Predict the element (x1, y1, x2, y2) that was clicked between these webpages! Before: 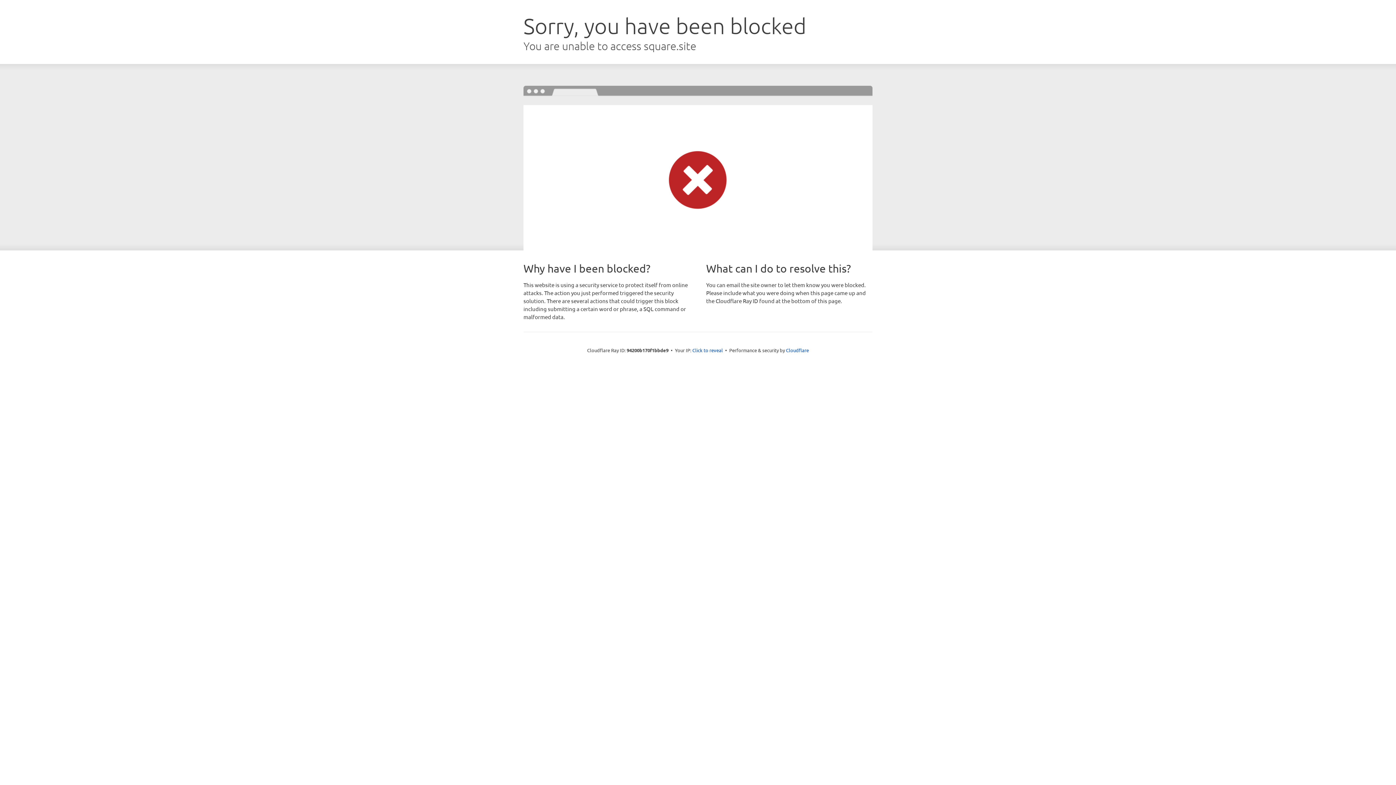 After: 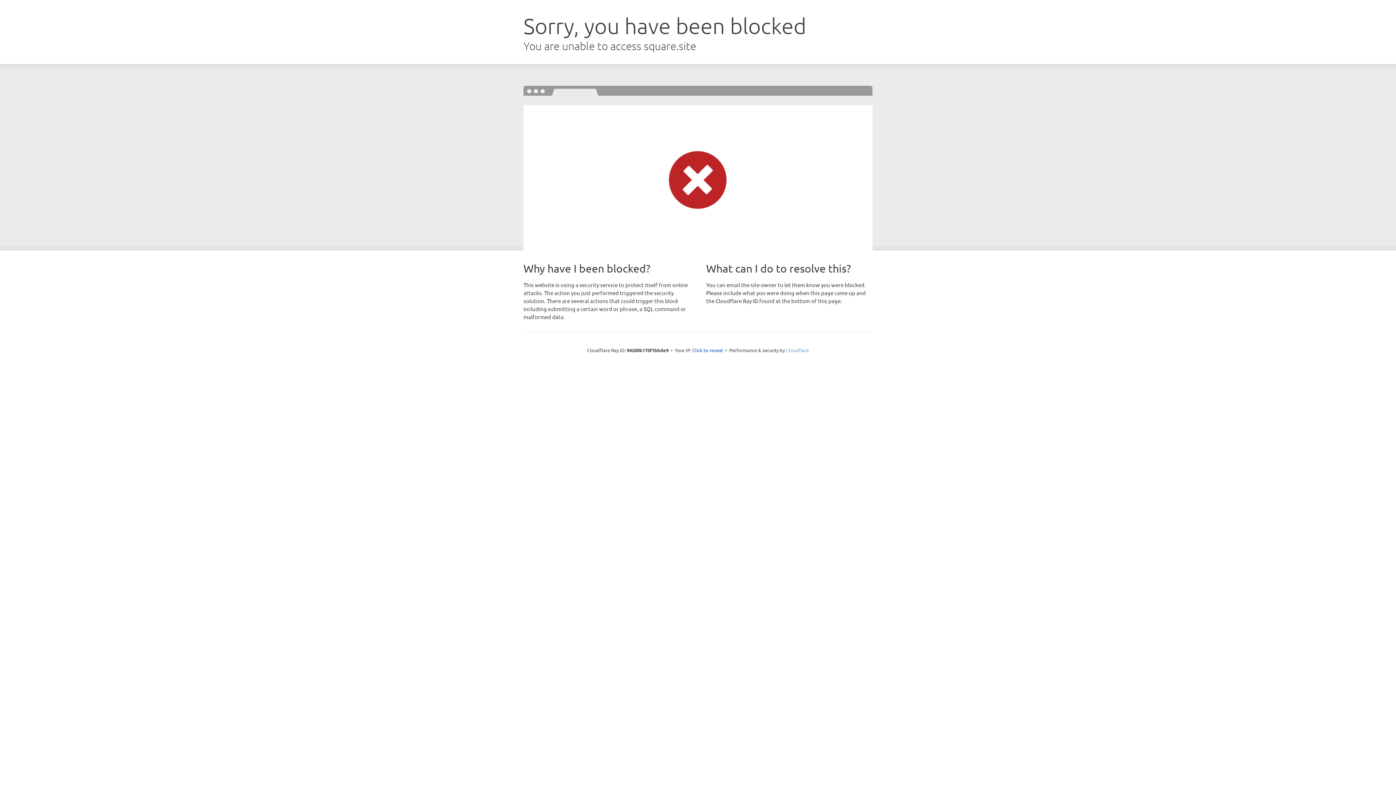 Action: label: Cloudflare bbox: (786, 347, 809, 353)